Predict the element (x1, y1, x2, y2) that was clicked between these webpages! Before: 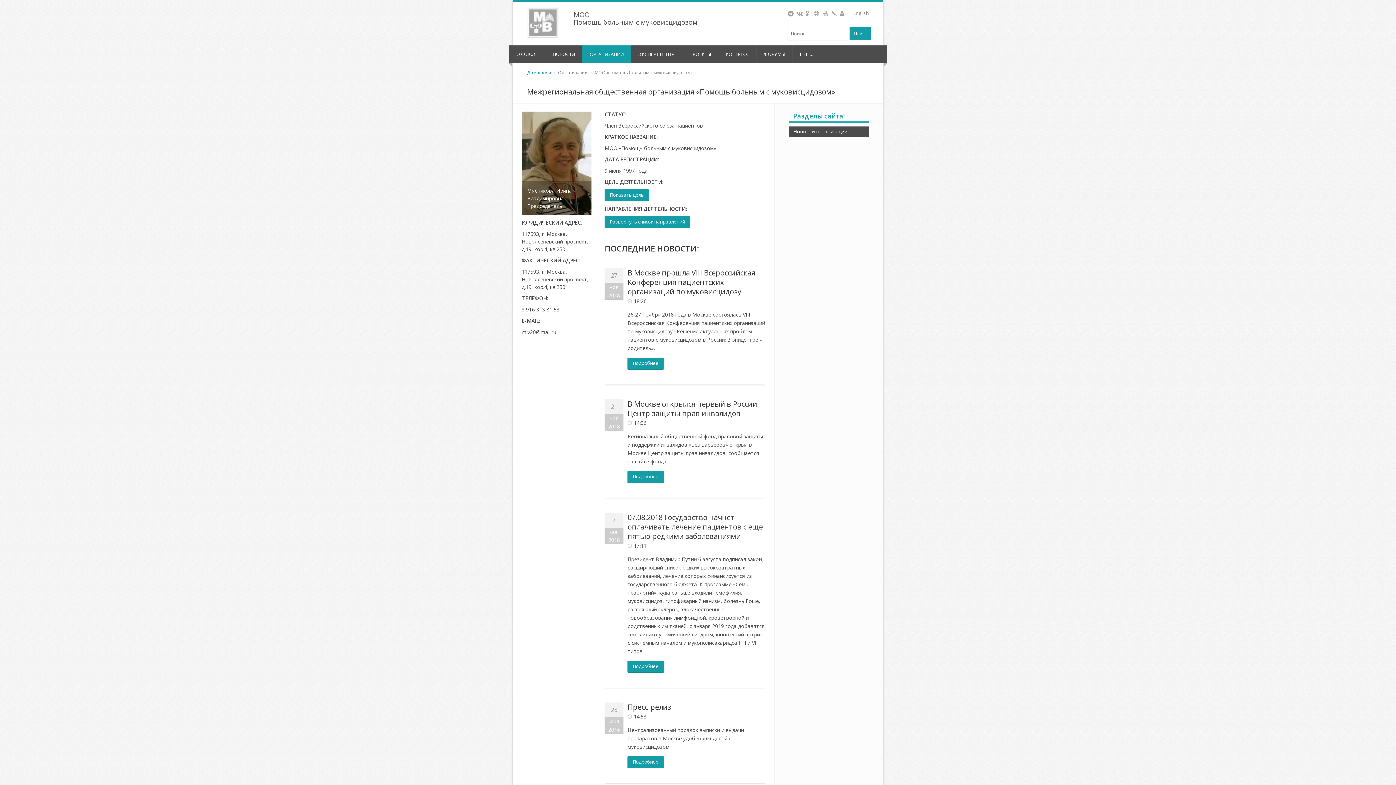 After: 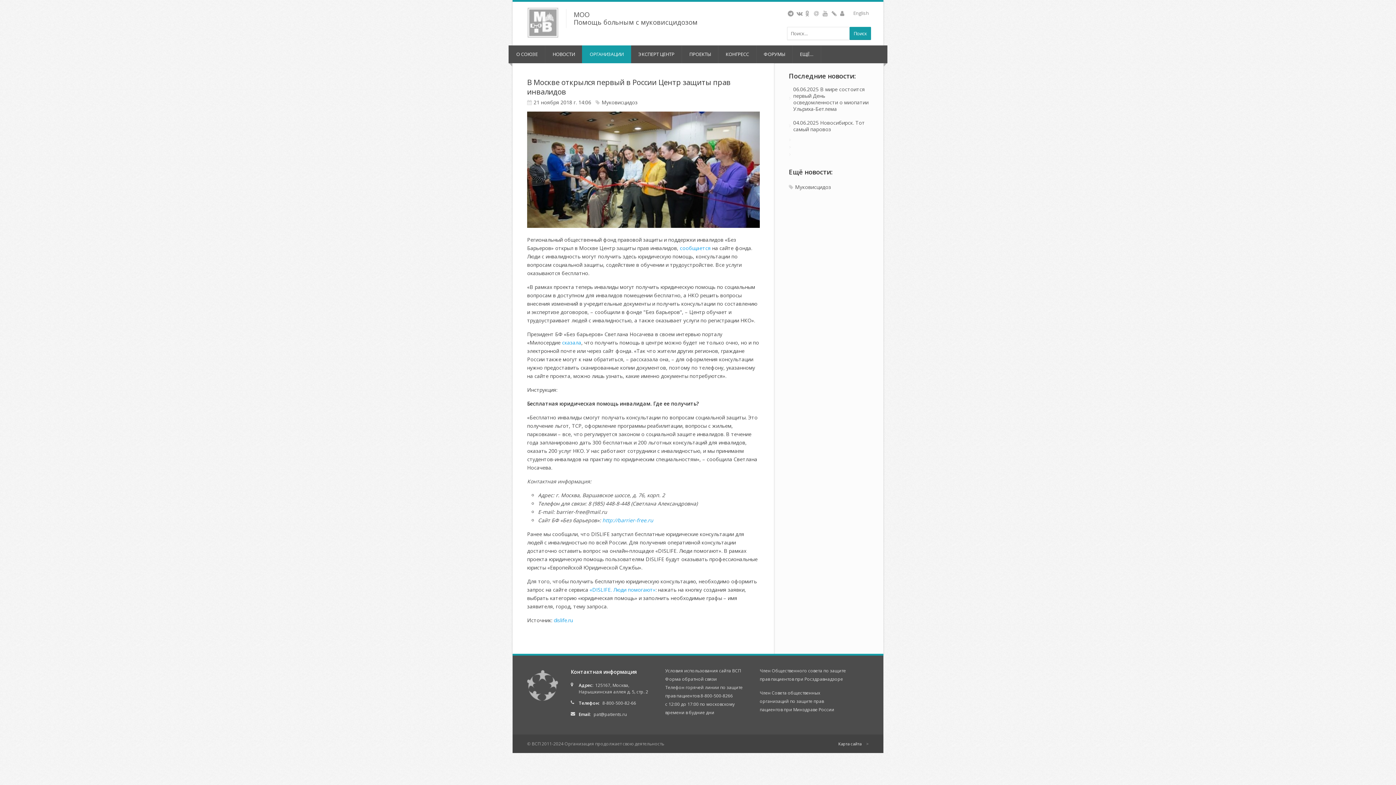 Action: label: В Москве открылся первый в России Центр защиты прав инвалидов bbox: (627, 399, 757, 418)